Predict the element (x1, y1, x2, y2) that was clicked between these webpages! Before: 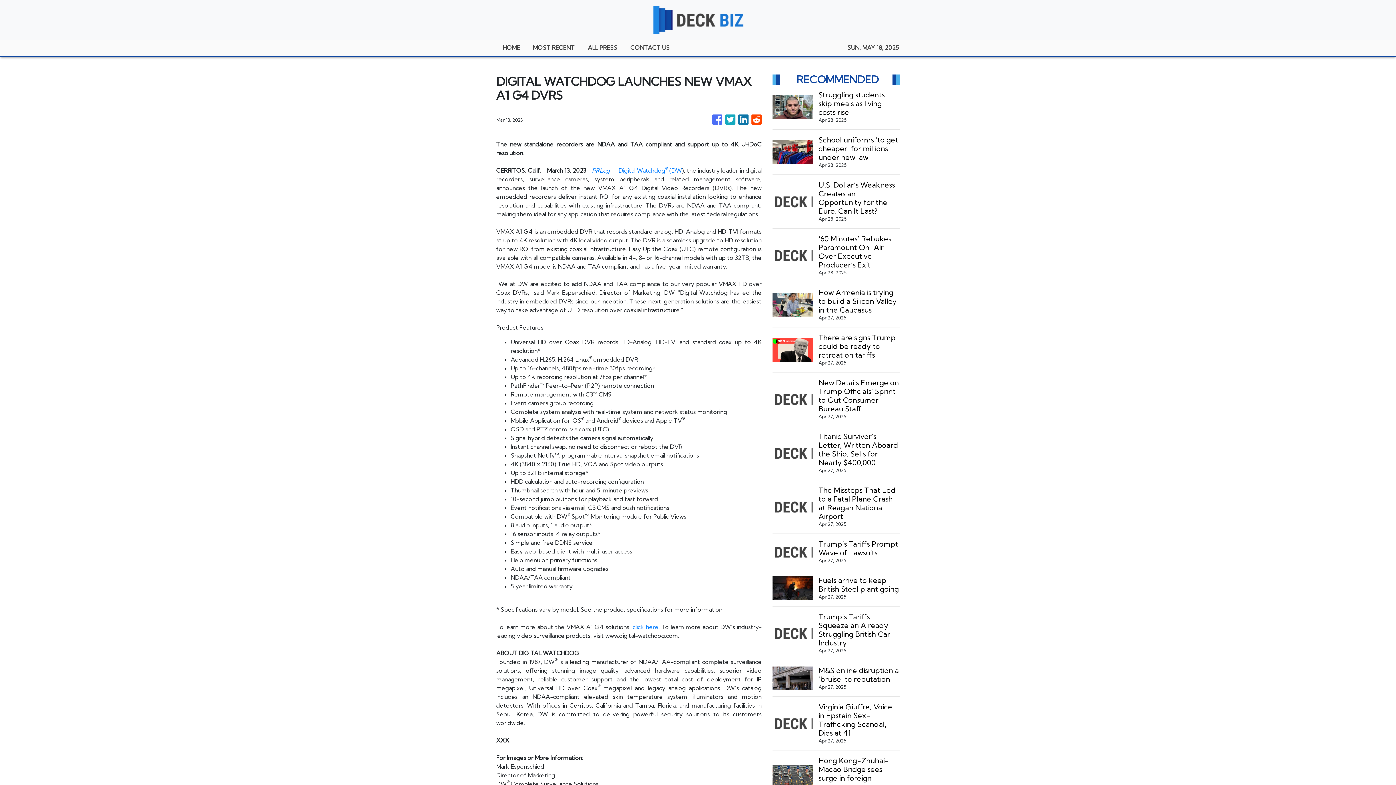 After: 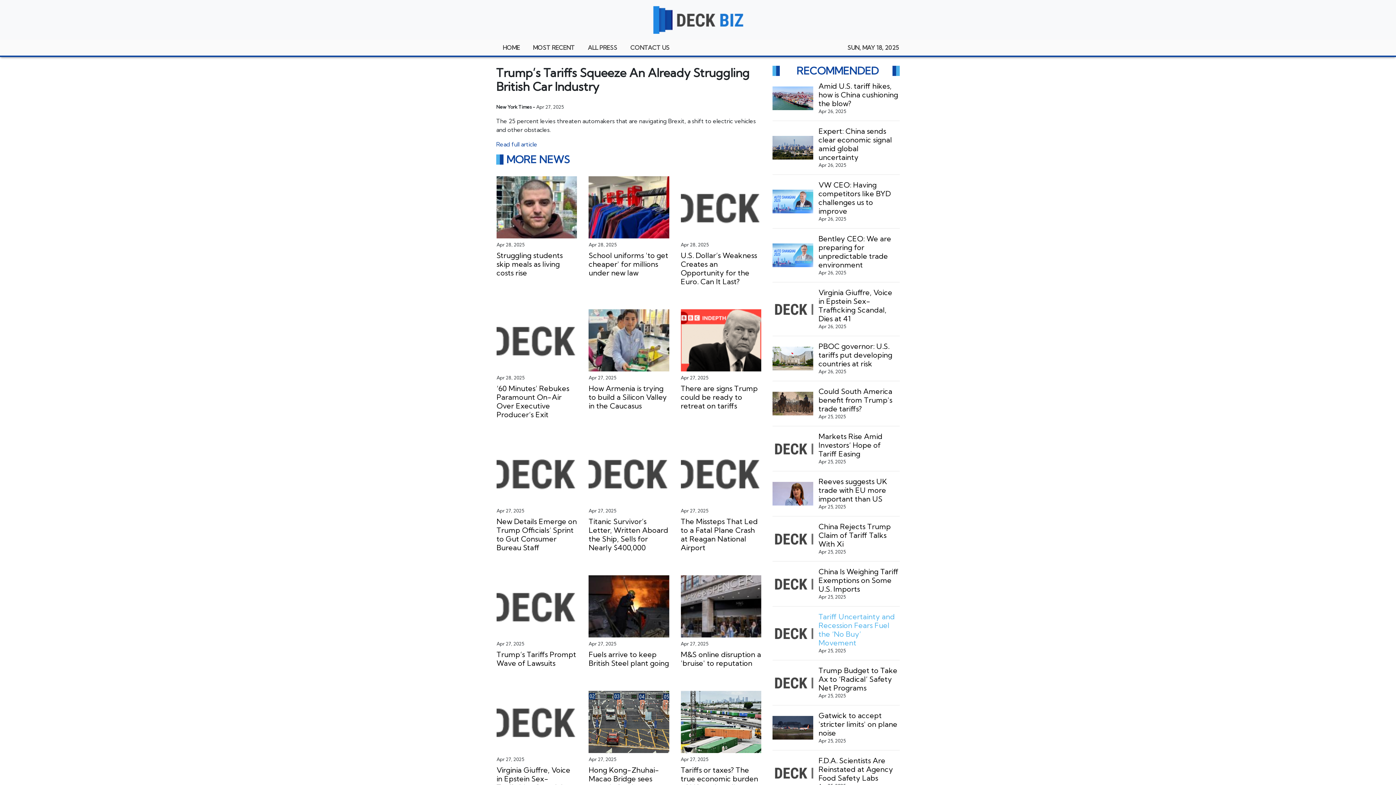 Action: label: Trump’s Tariffs Squeeze an Already Struggling British Car Industry bbox: (818, 612, 899, 647)